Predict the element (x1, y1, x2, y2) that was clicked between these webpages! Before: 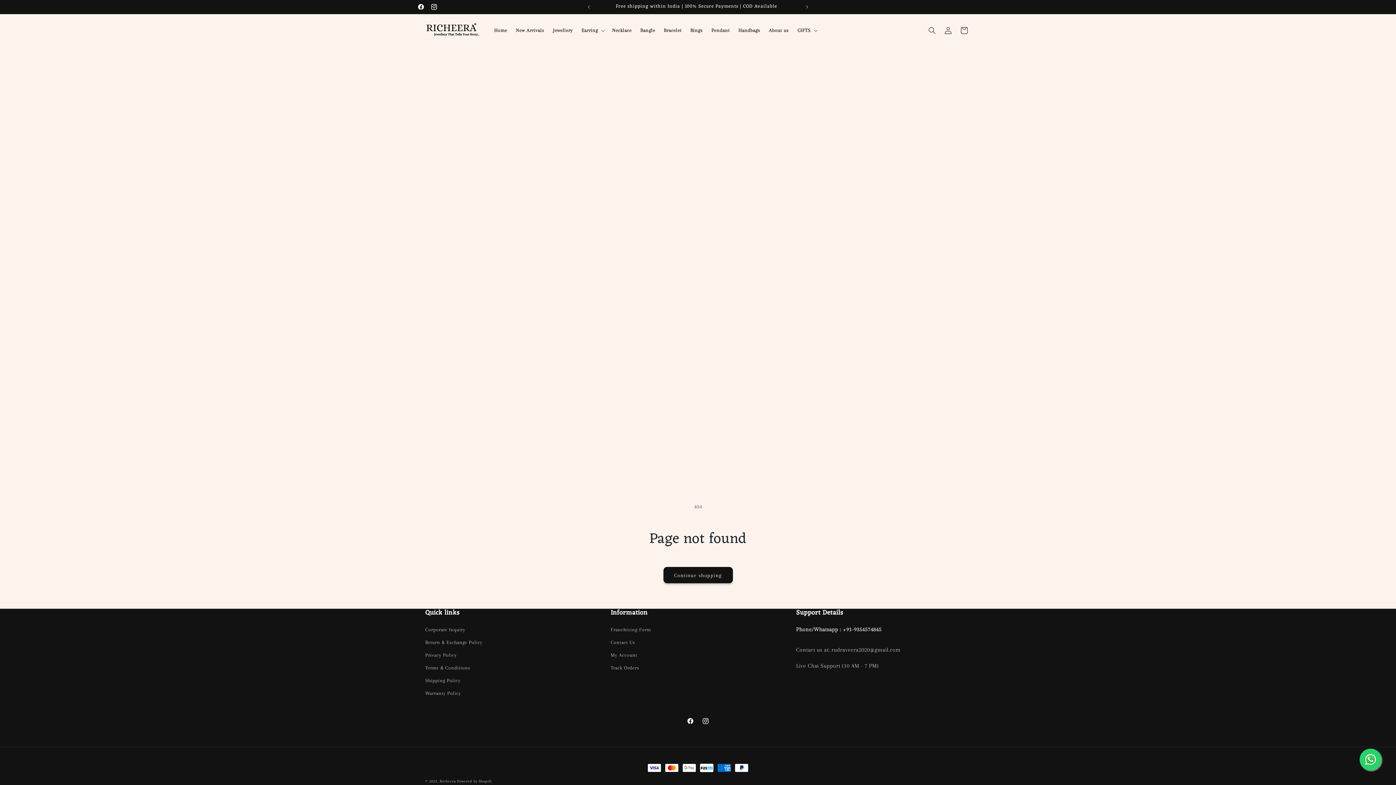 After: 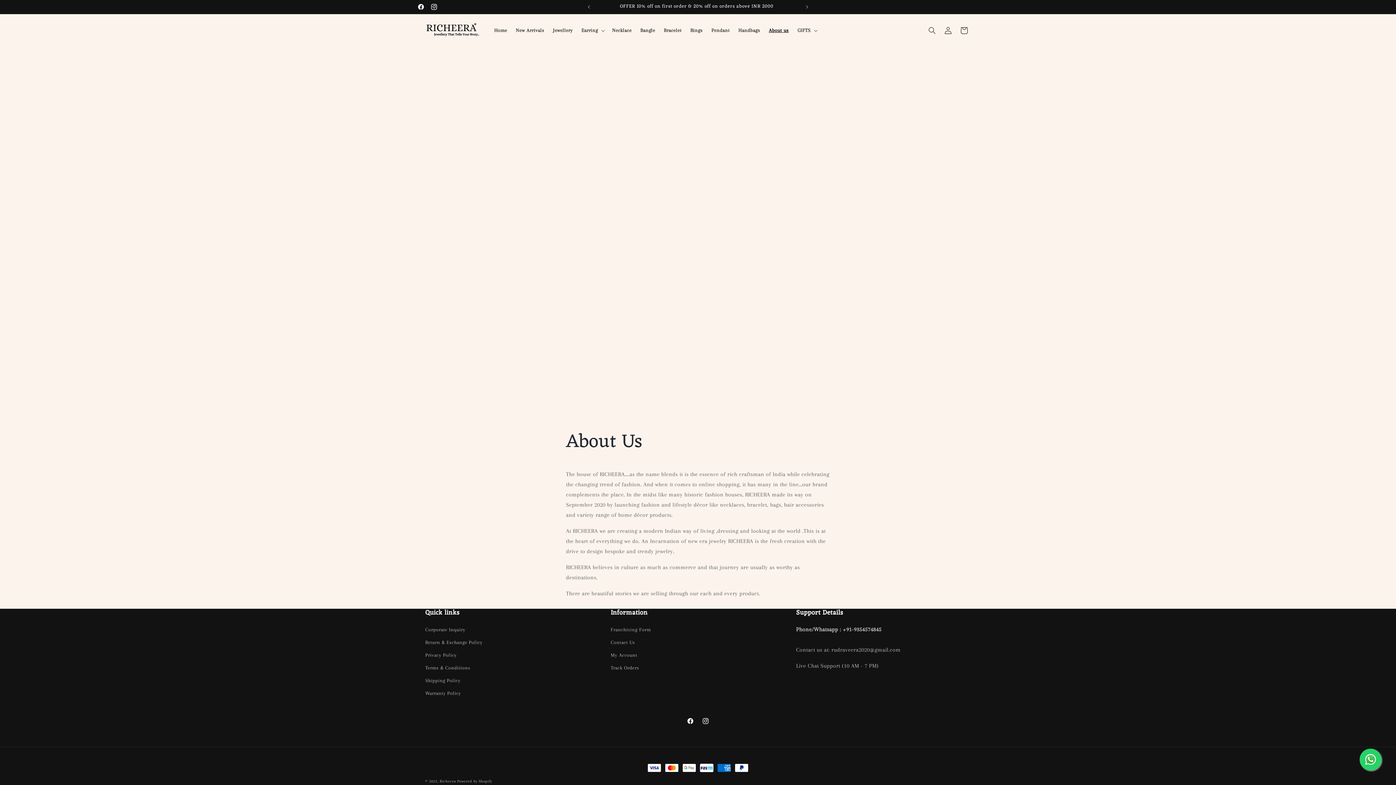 Action: label: About us bbox: (764, 22, 793, 38)